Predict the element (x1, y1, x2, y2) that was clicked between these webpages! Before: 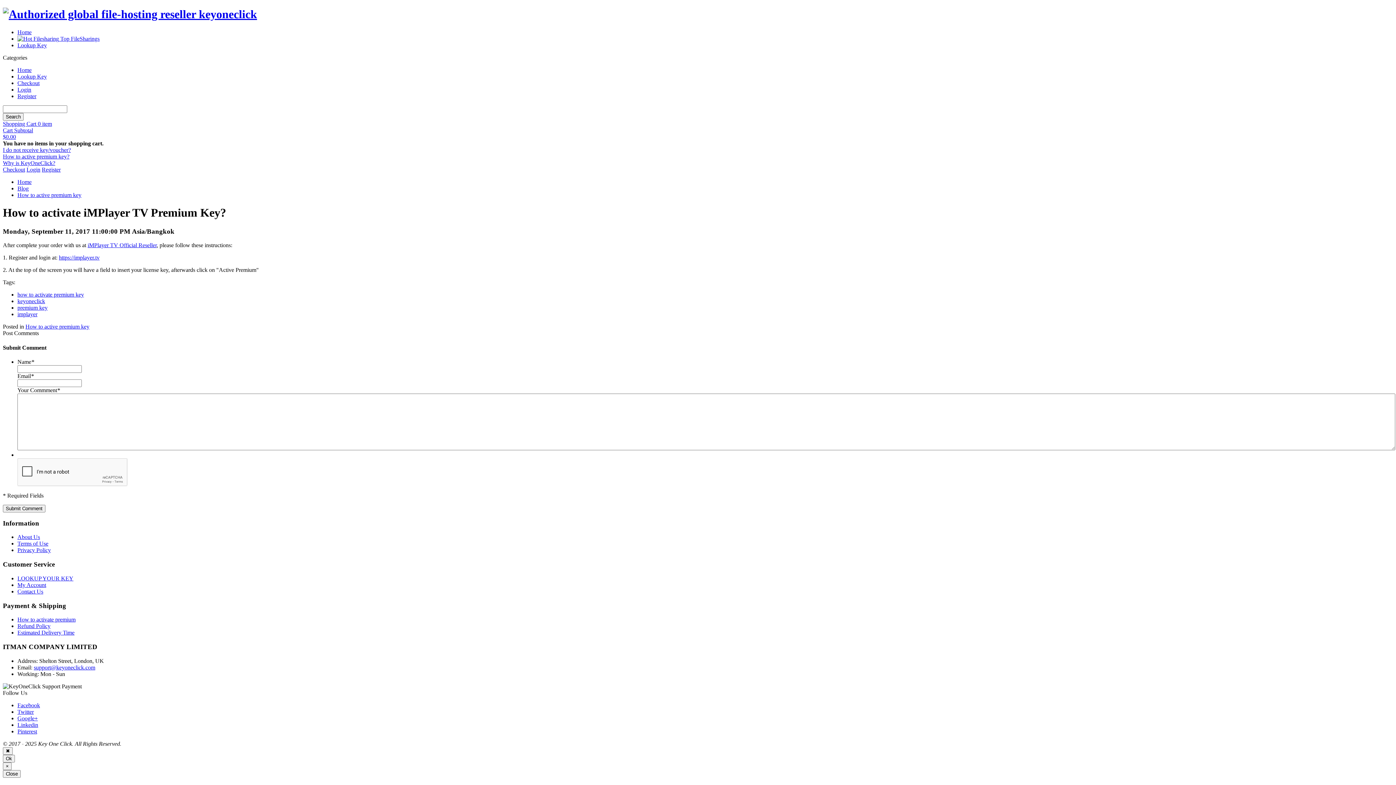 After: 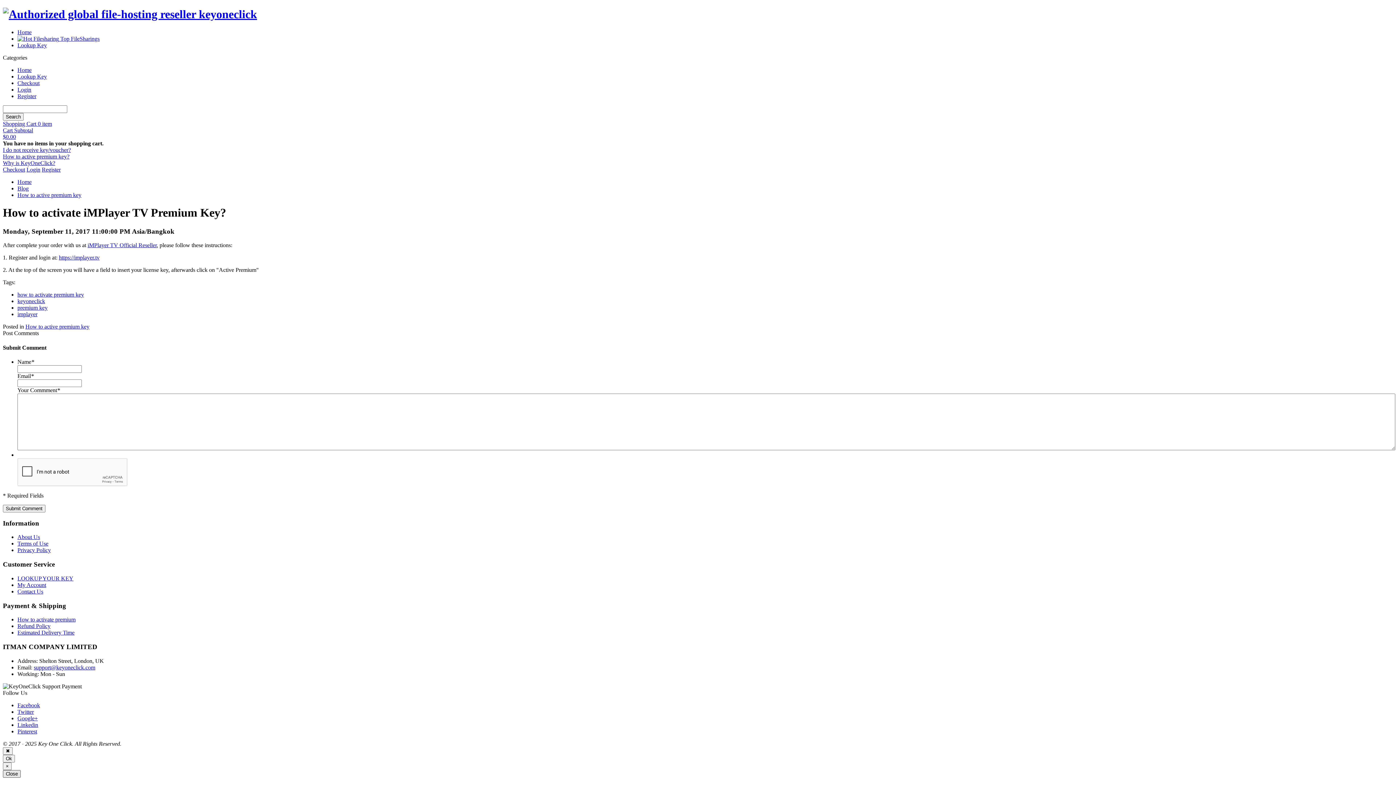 Action: bbox: (2, 770, 20, 778) label: Close